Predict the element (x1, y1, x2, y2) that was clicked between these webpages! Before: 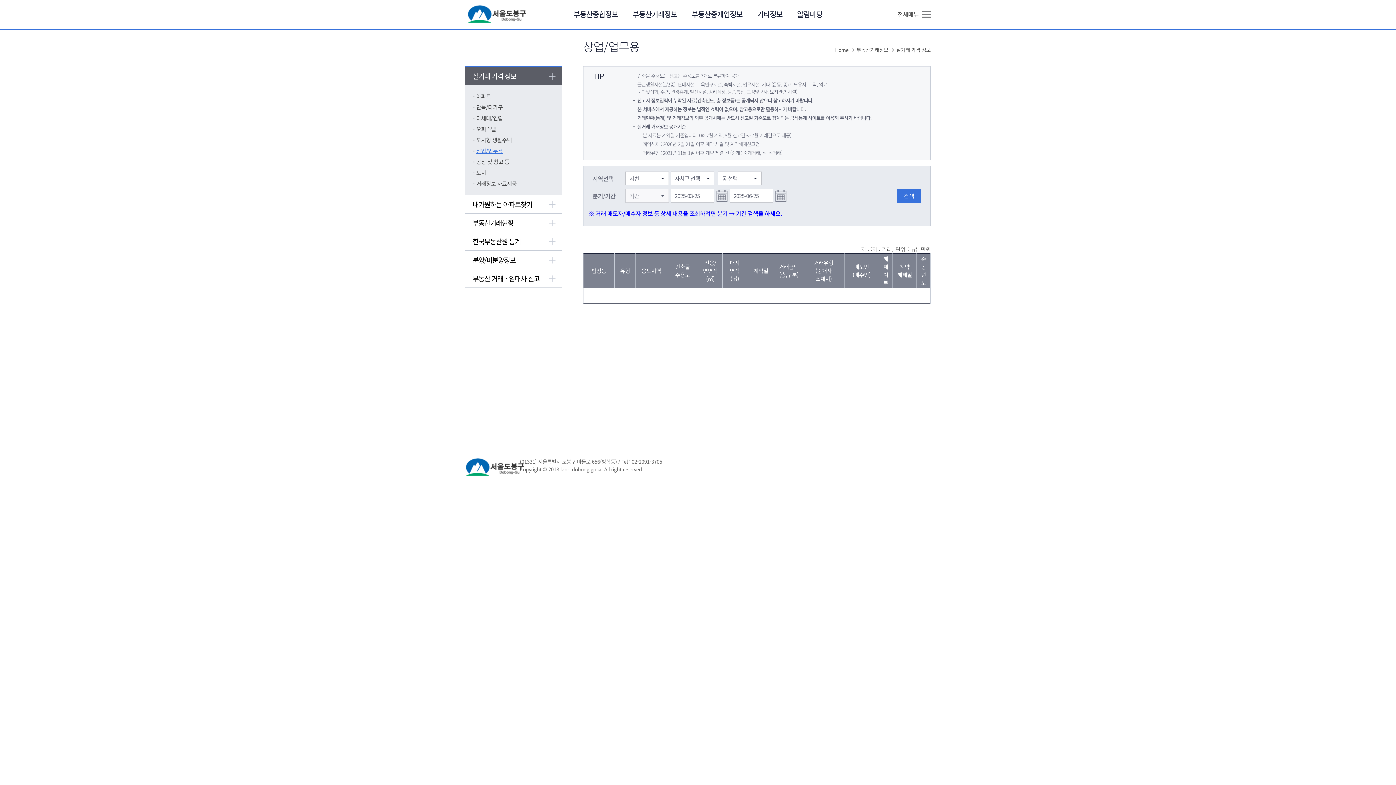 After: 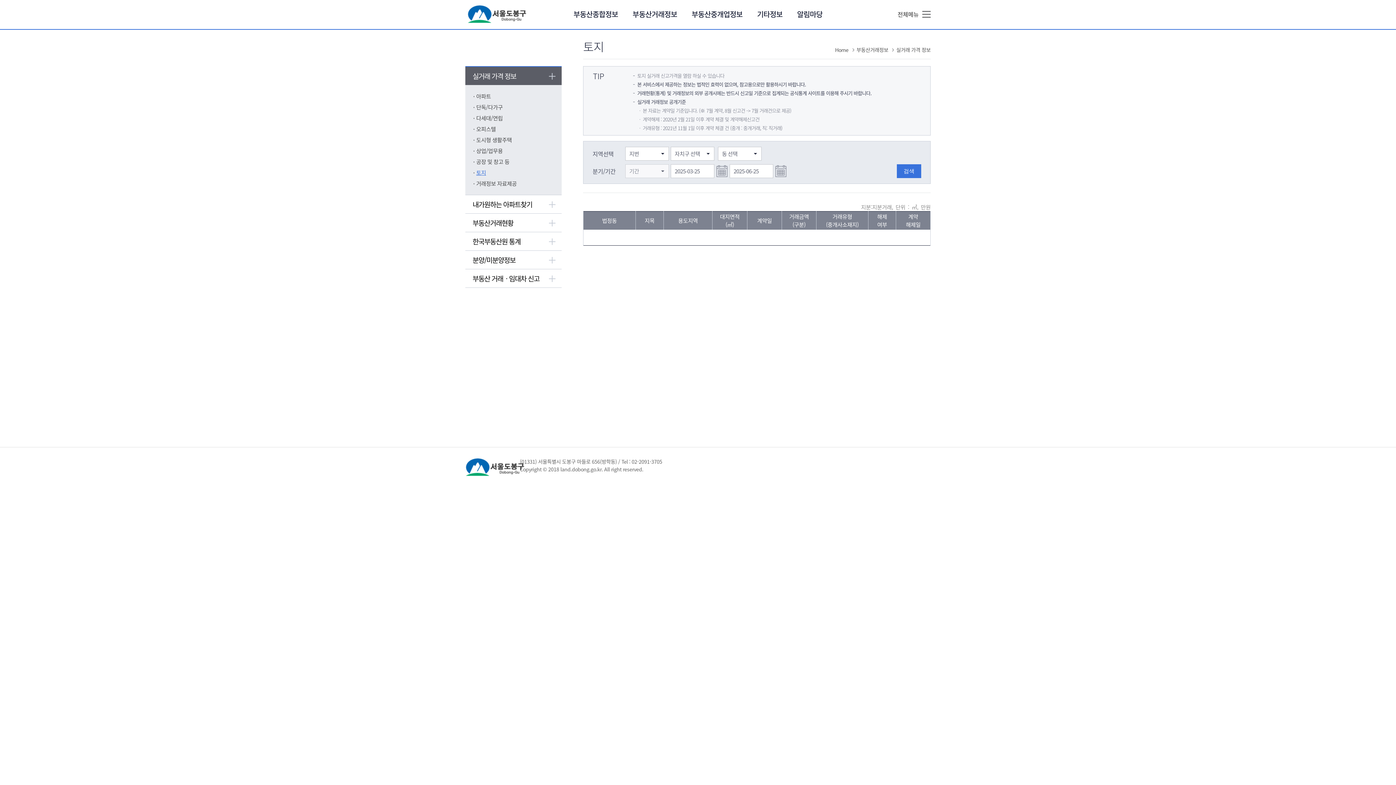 Action: bbox: (465, 167, 561, 178) label: 토지